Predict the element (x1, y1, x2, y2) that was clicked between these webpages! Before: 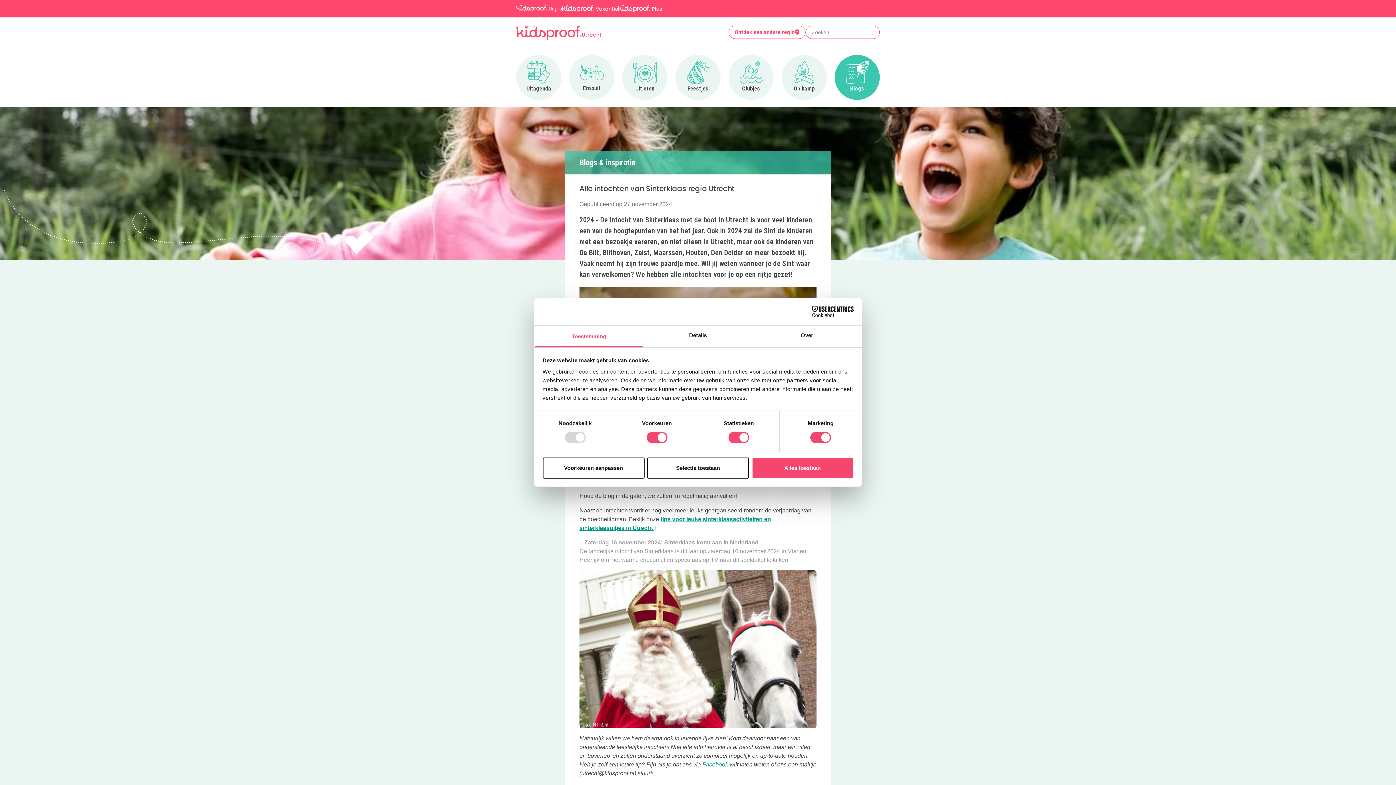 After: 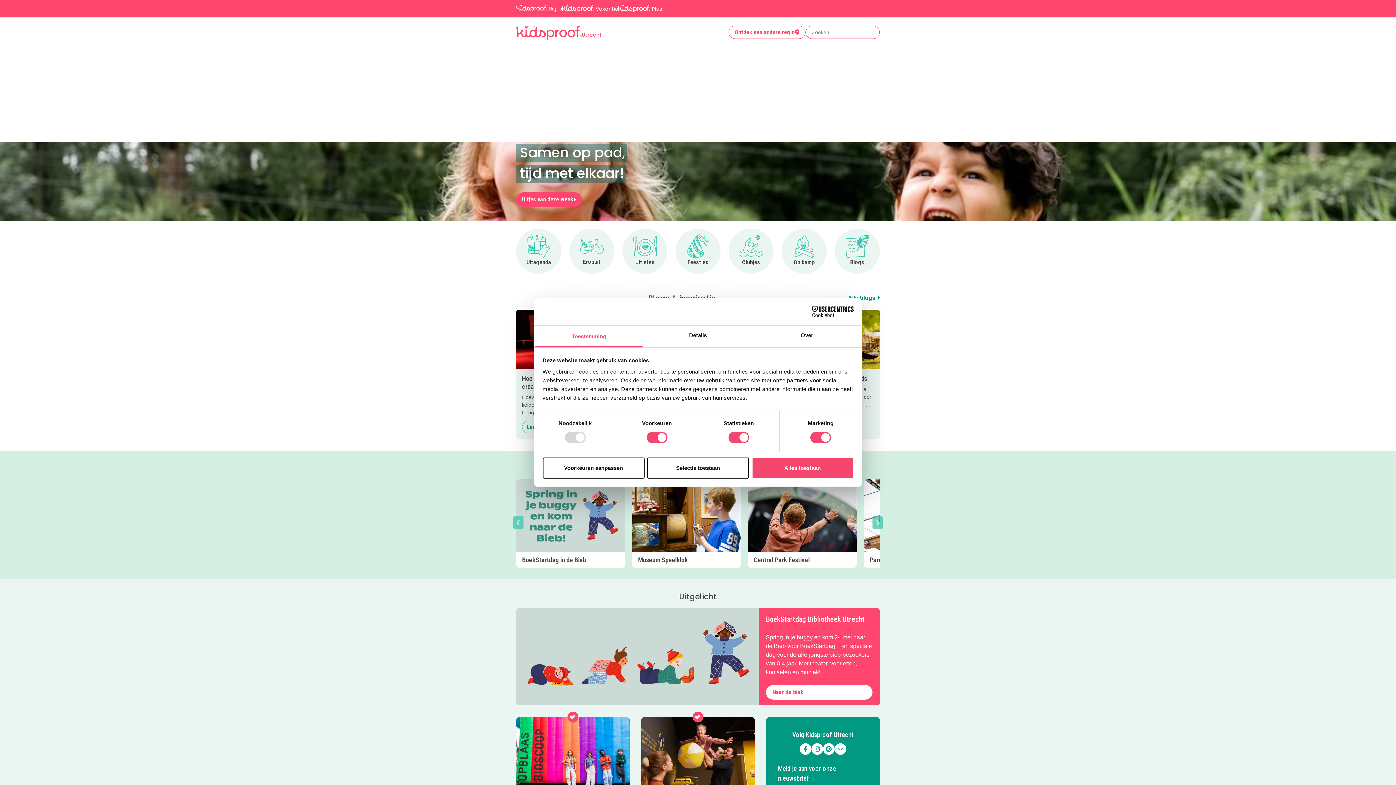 Action: bbox: (581, 31, 601, 40) label: Utrecht